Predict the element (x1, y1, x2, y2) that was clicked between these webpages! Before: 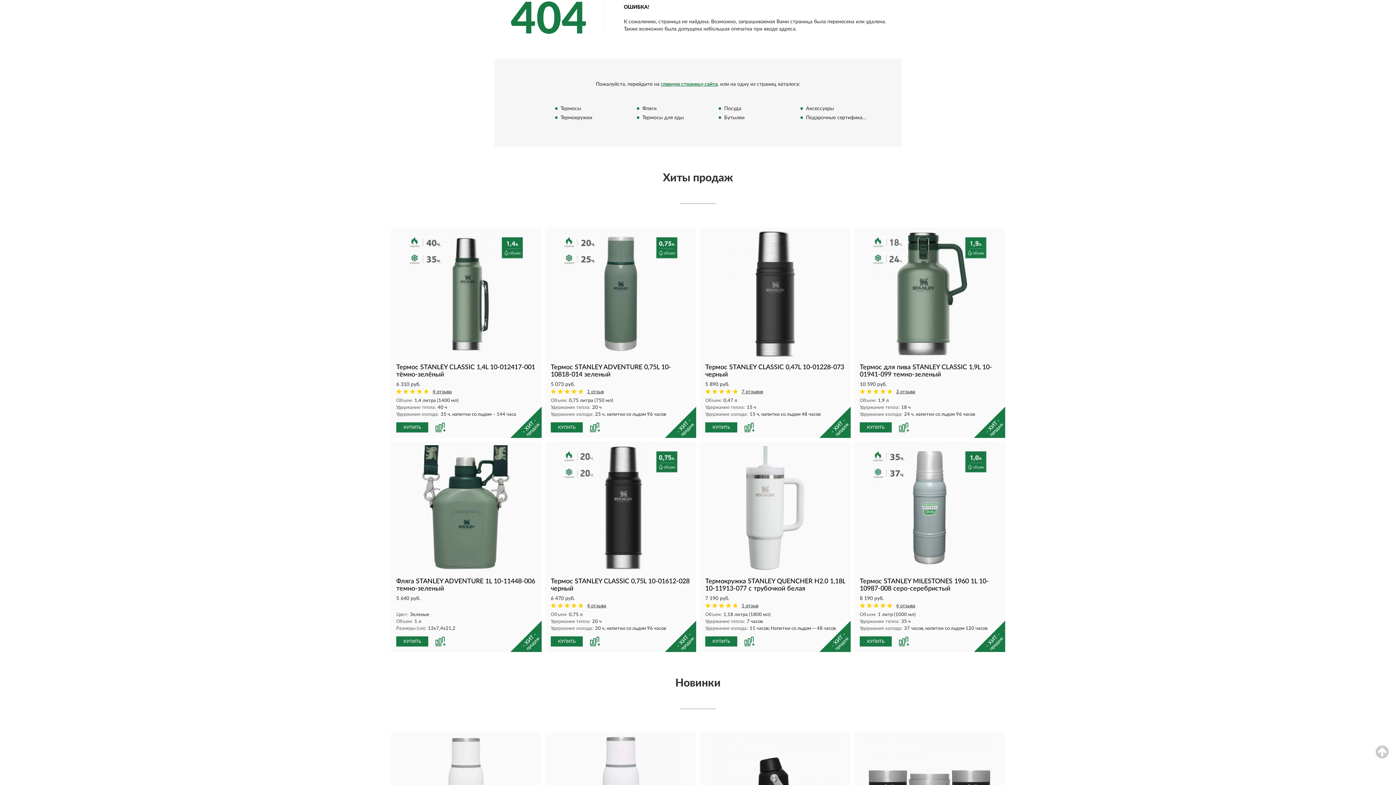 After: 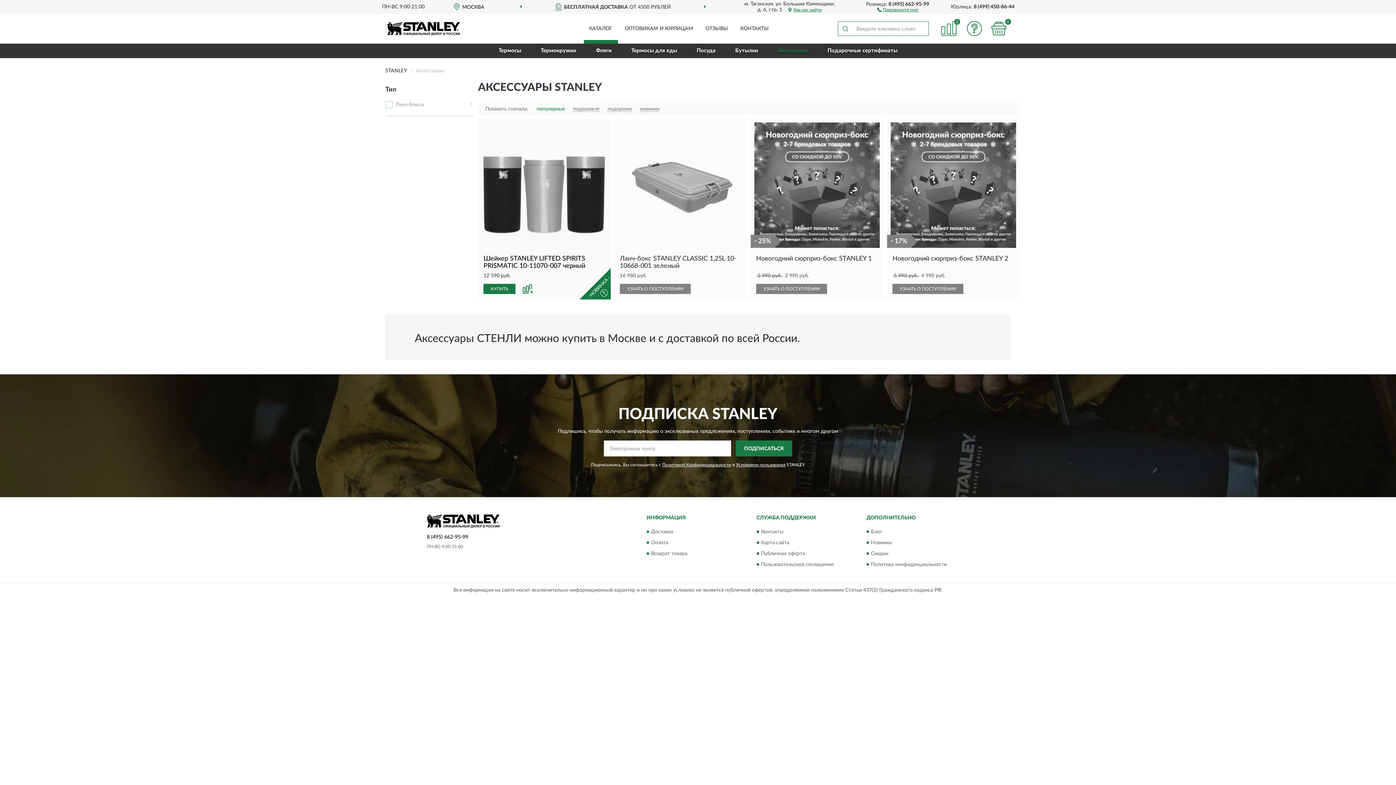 Action: bbox: (806, 106, 834, 111) label: Аксессуары